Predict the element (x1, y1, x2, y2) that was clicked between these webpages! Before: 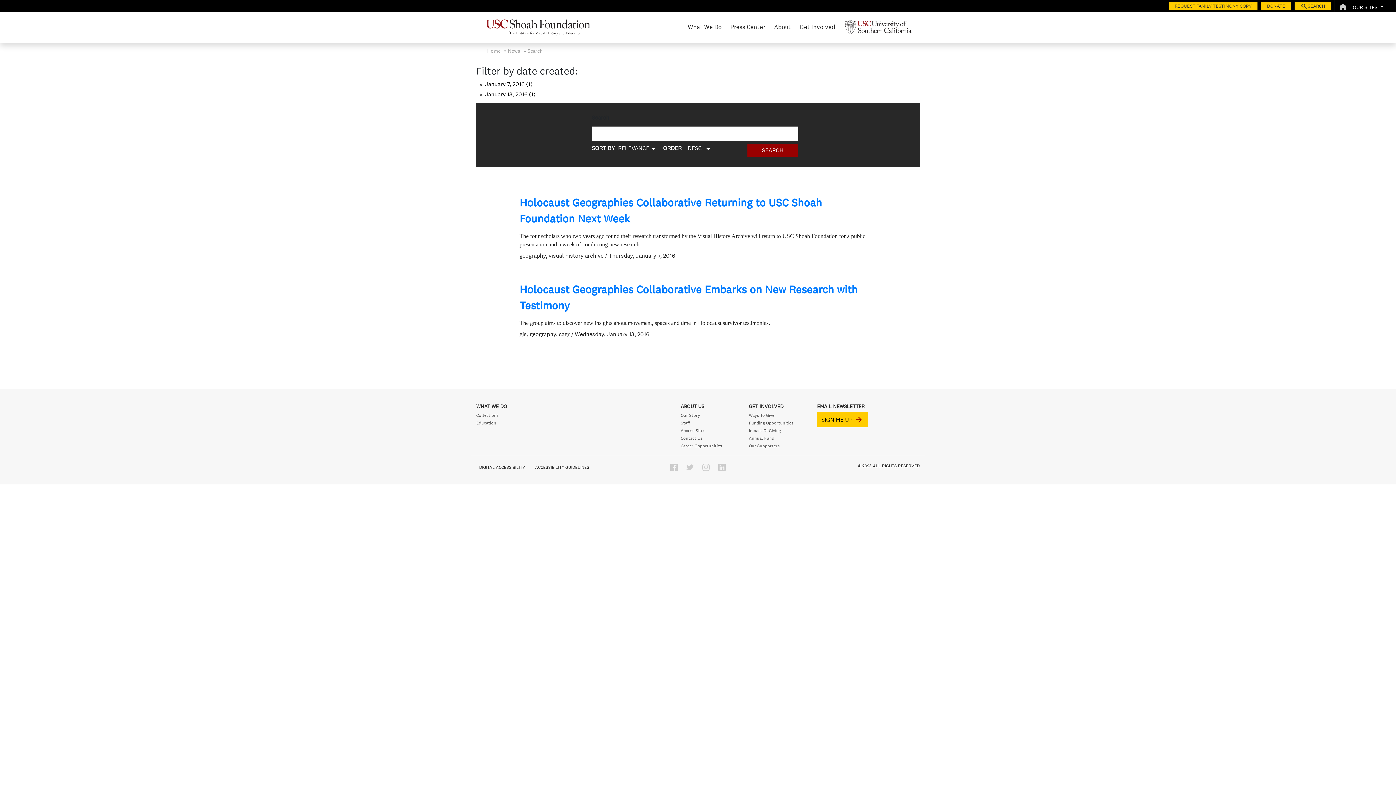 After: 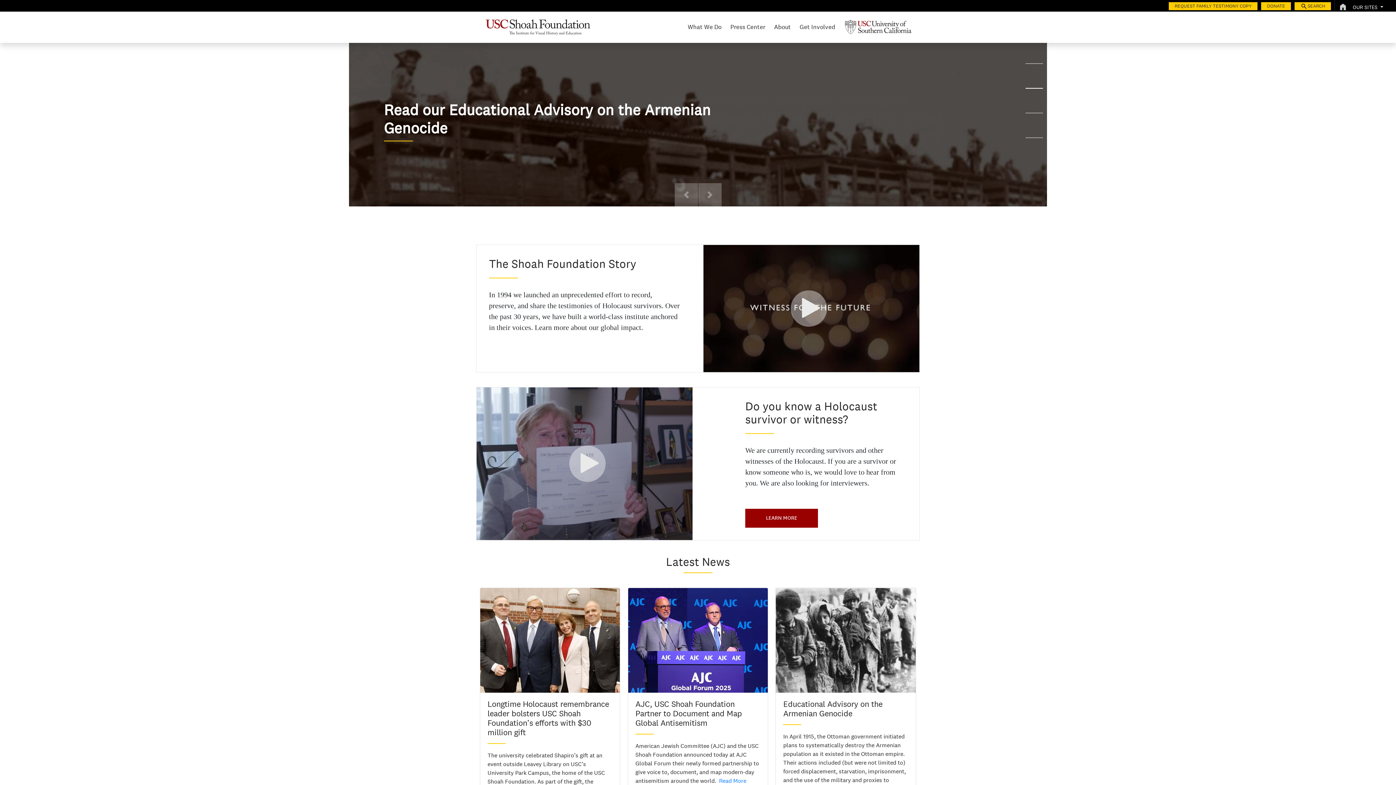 Action: bbox: (482, 14, 594, 40)